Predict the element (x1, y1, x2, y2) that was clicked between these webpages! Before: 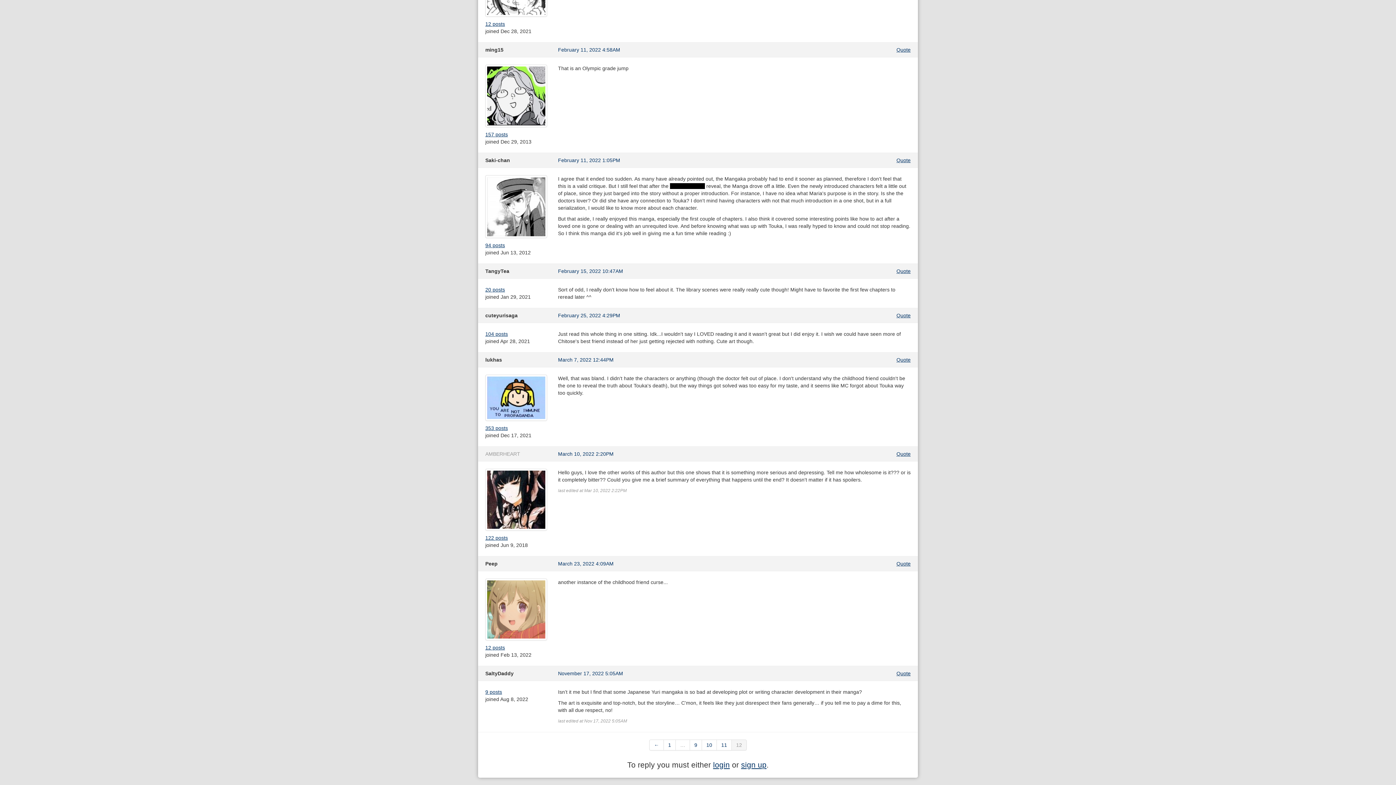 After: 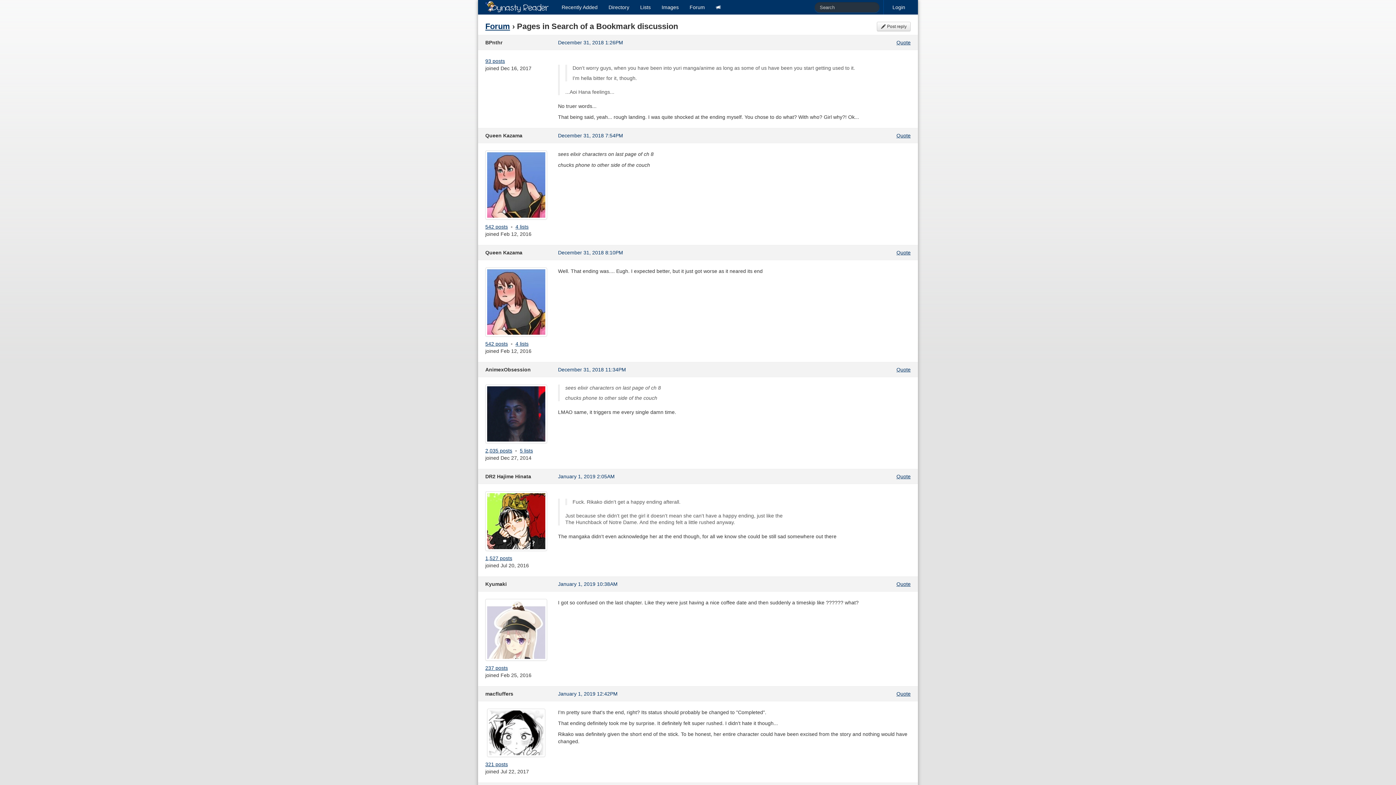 Action: bbox: (649, 740, 664, 750) label: ←